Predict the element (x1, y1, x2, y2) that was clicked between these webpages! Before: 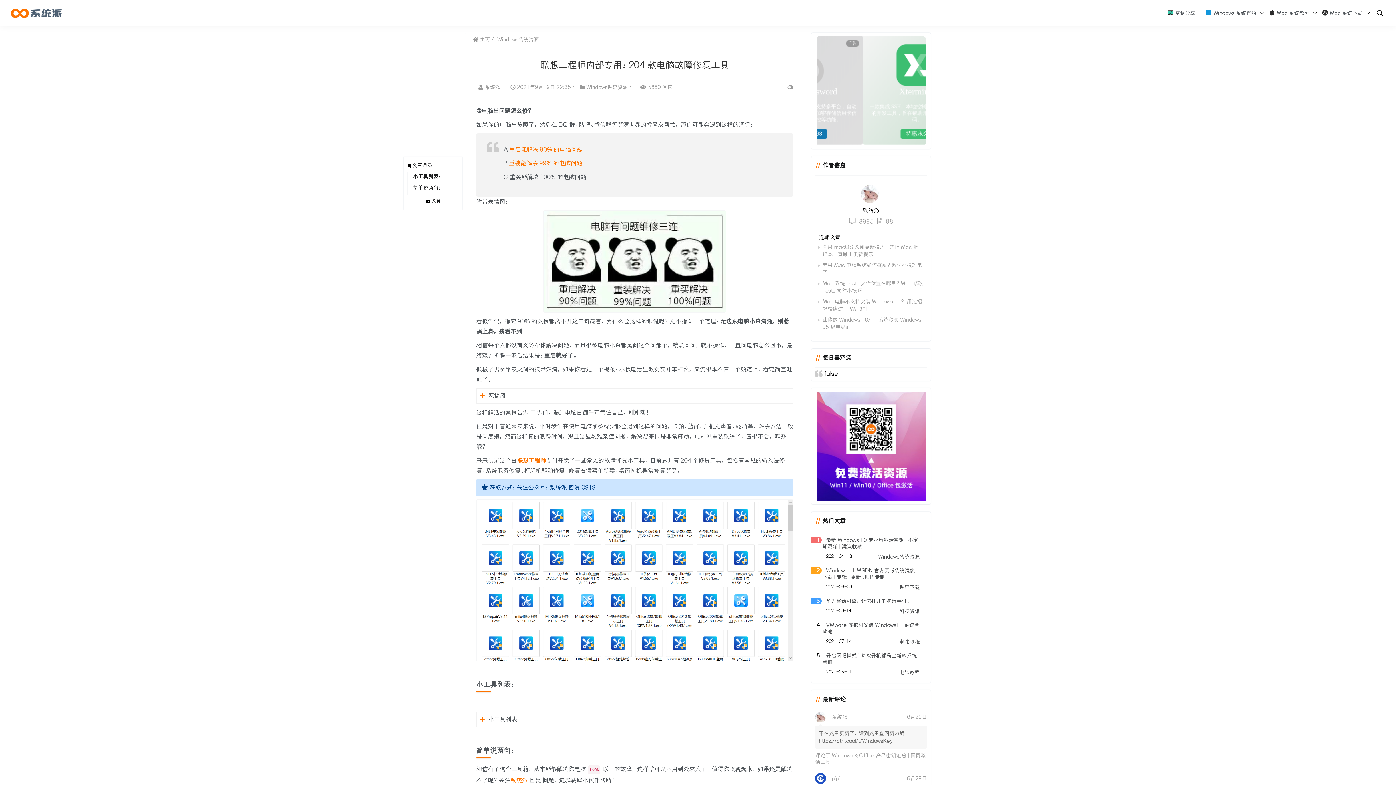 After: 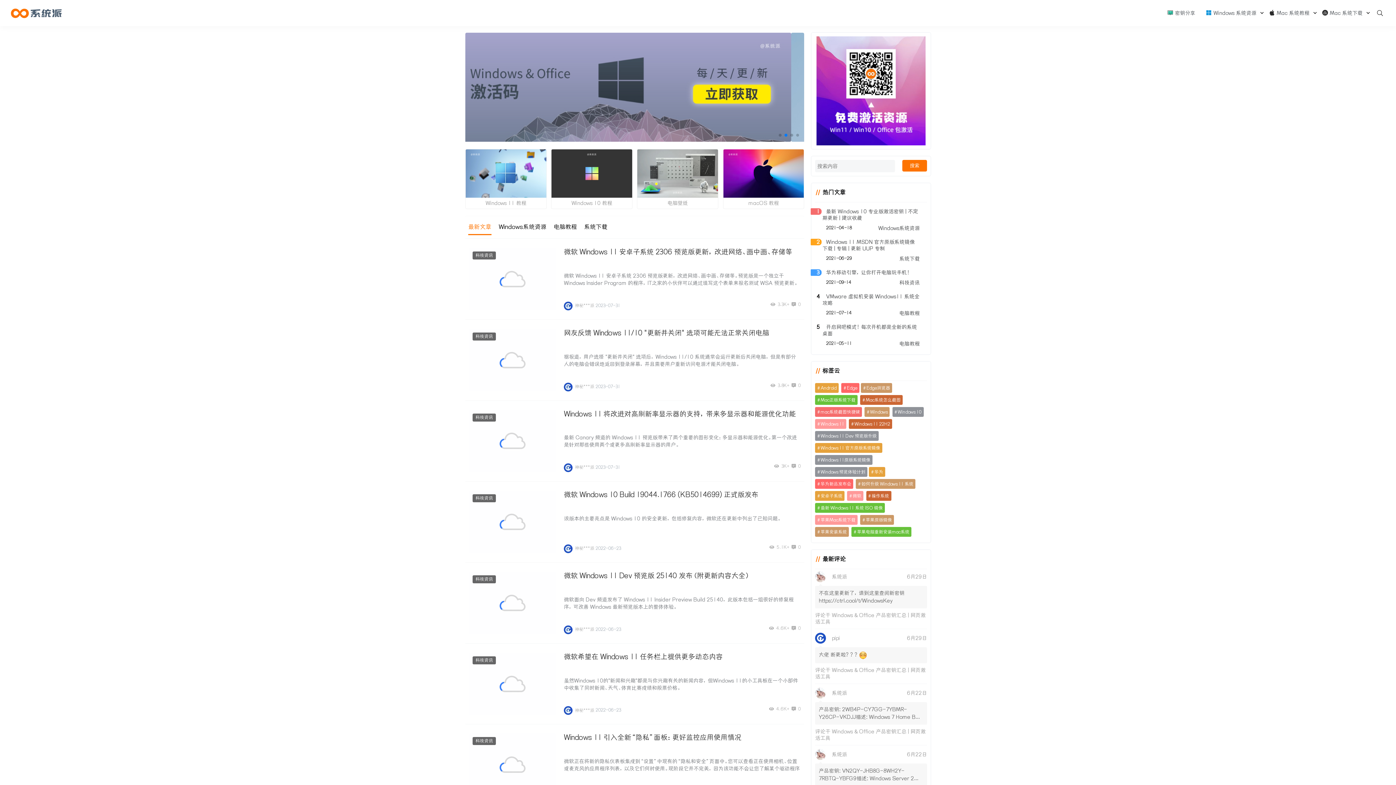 Action: bbox: (10, 8, 61, 16)